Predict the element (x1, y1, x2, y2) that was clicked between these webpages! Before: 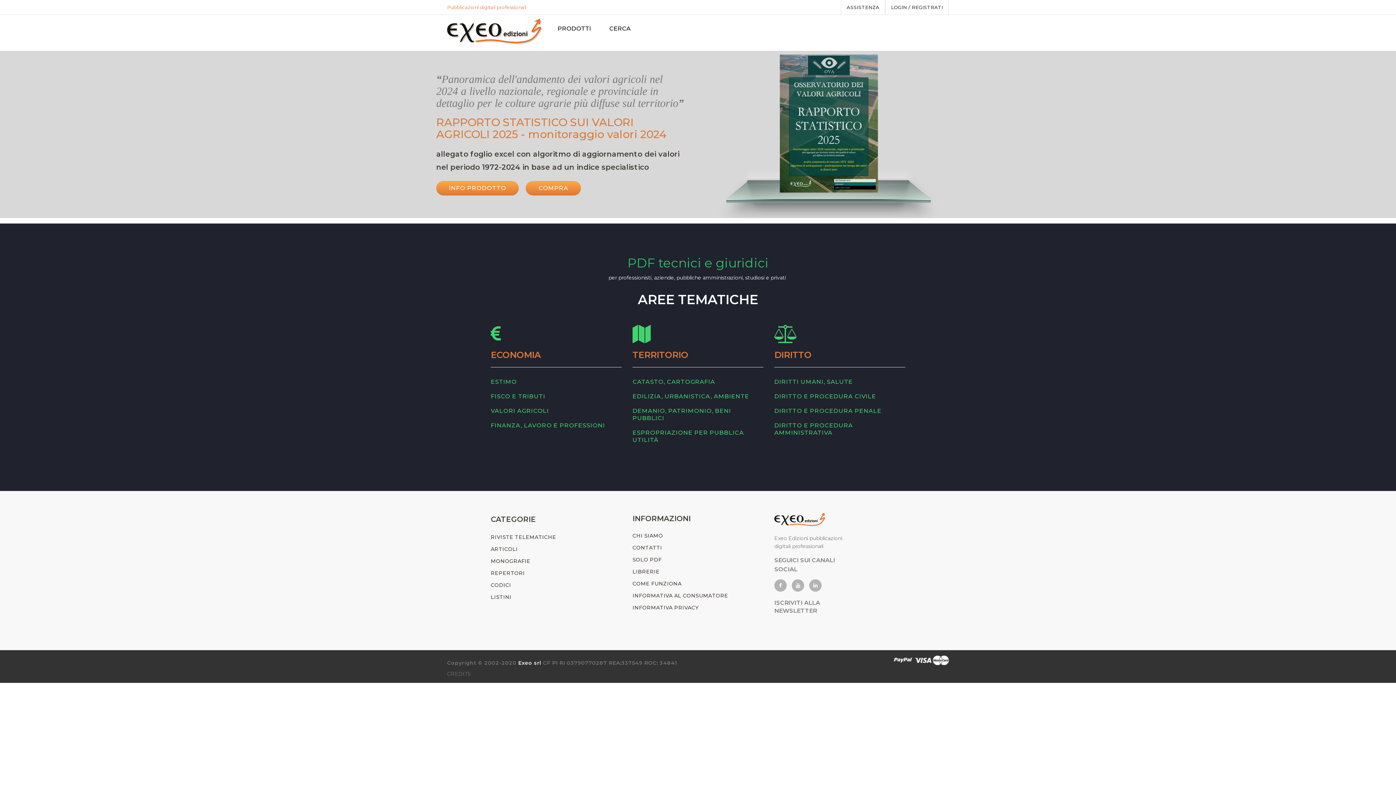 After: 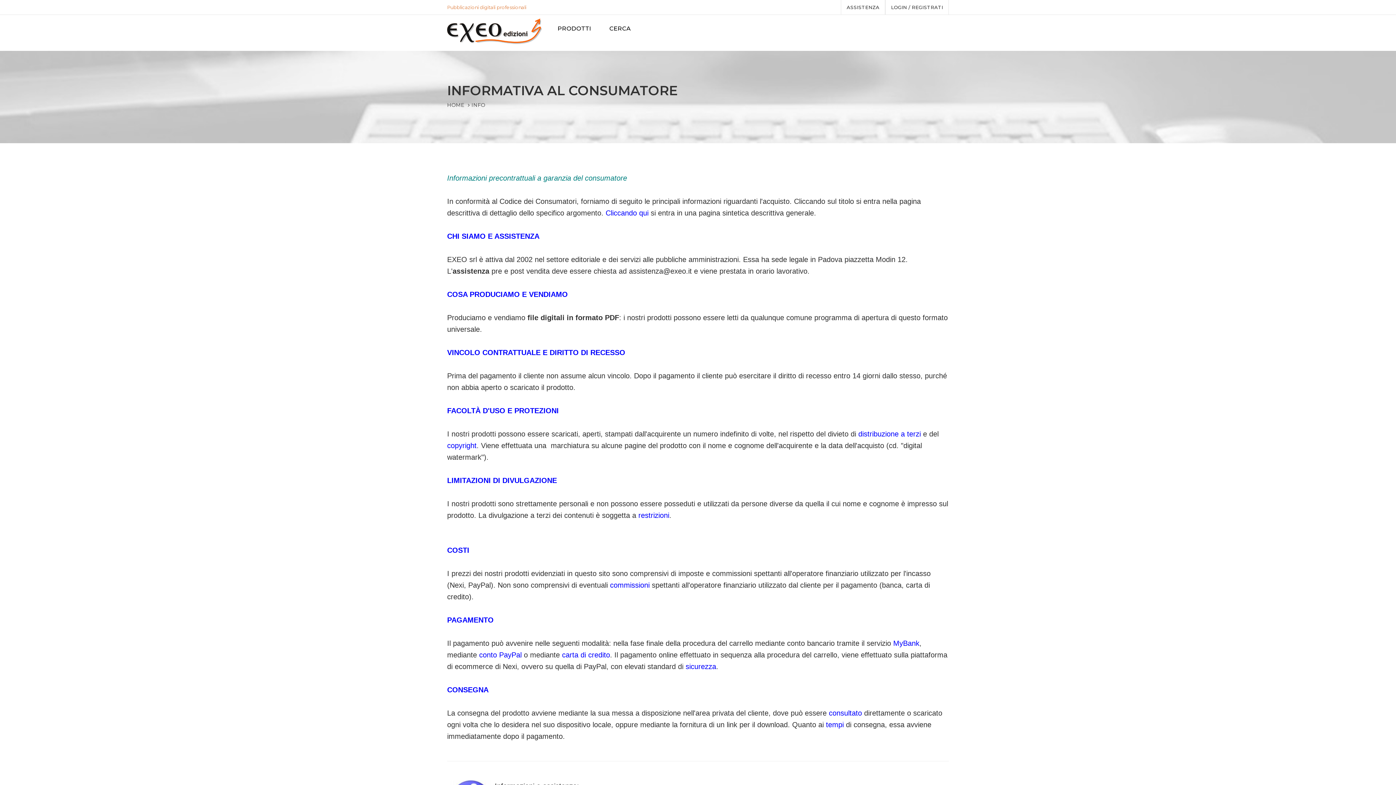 Action: bbox: (632, 592, 728, 599) label: INFORMATIVA AL CONSUMATORE